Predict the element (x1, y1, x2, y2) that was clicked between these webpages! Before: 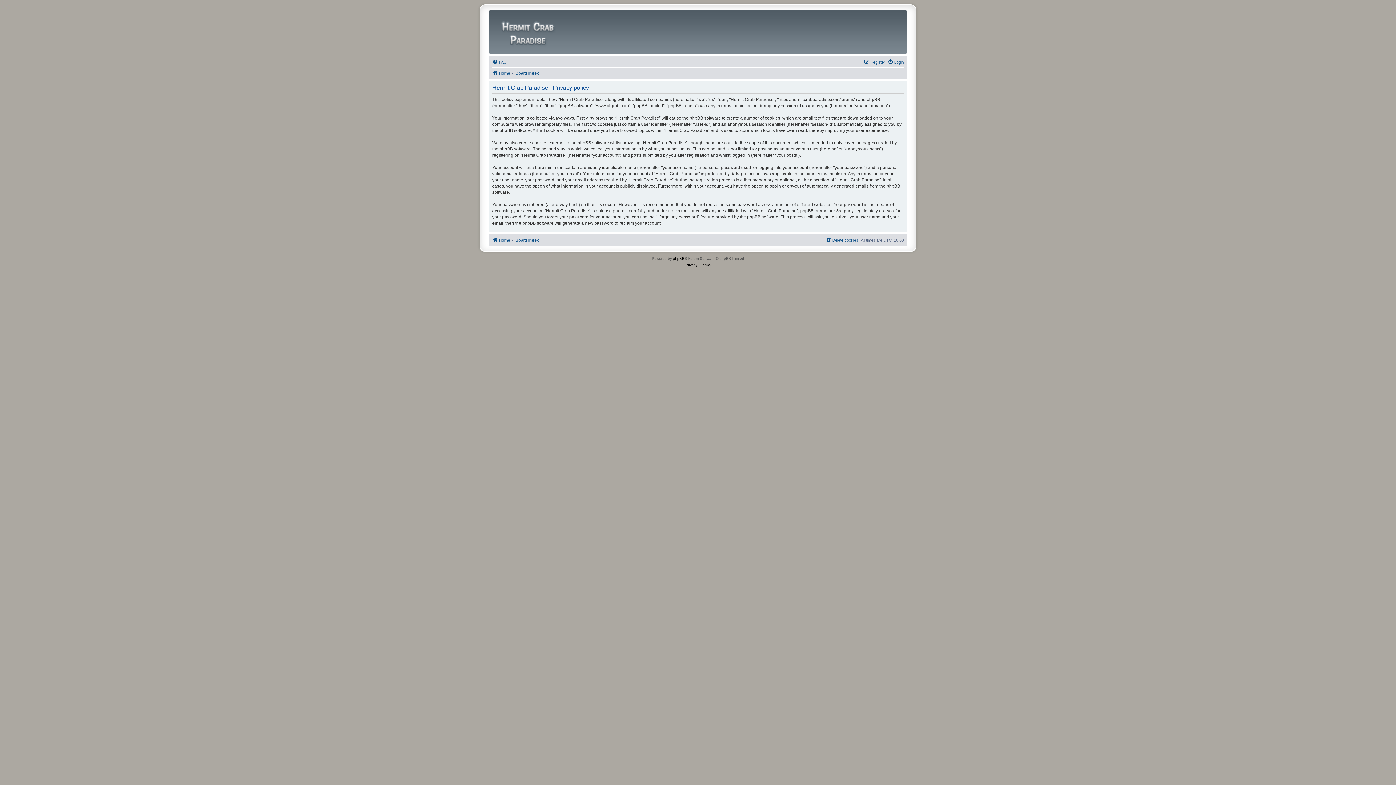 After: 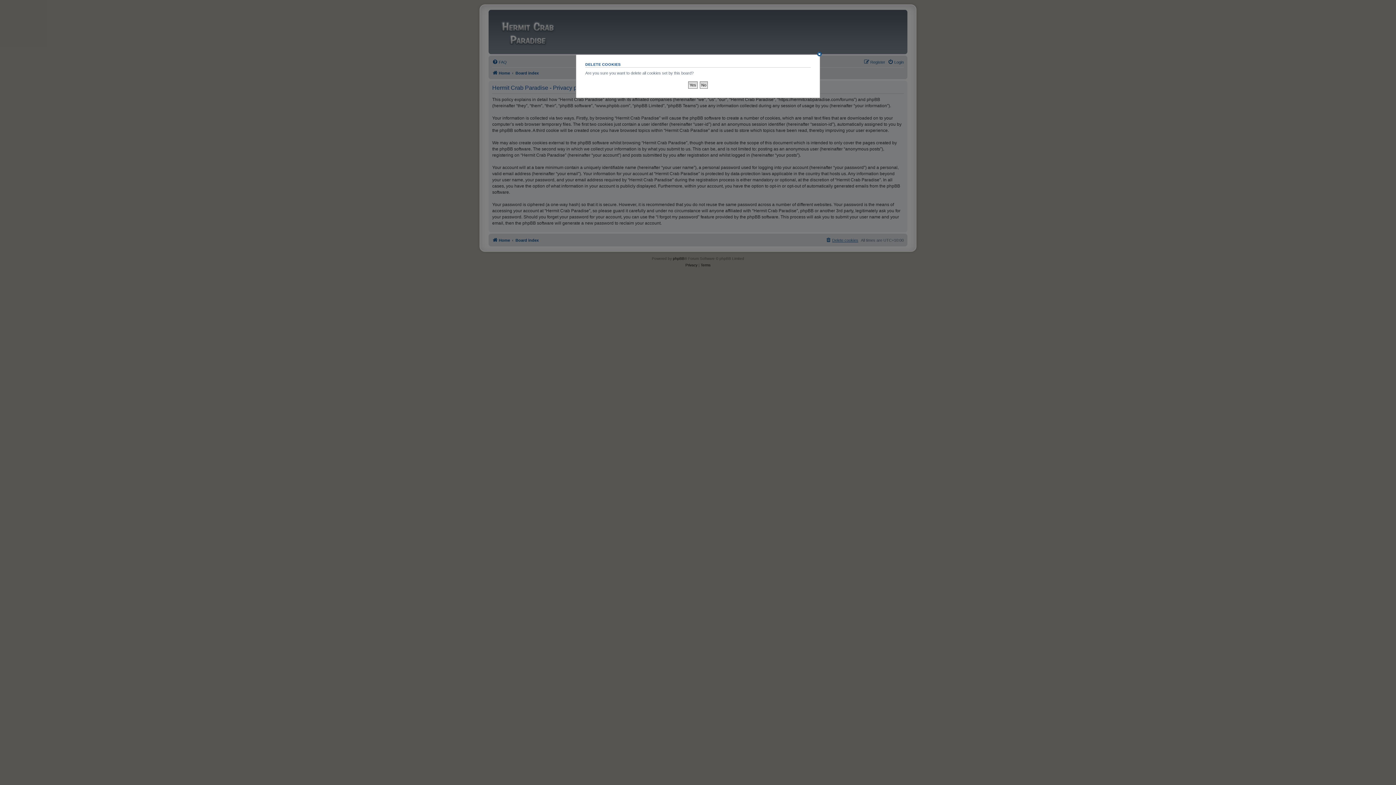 Action: label: Delete cookies bbox: (825, 236, 858, 244)